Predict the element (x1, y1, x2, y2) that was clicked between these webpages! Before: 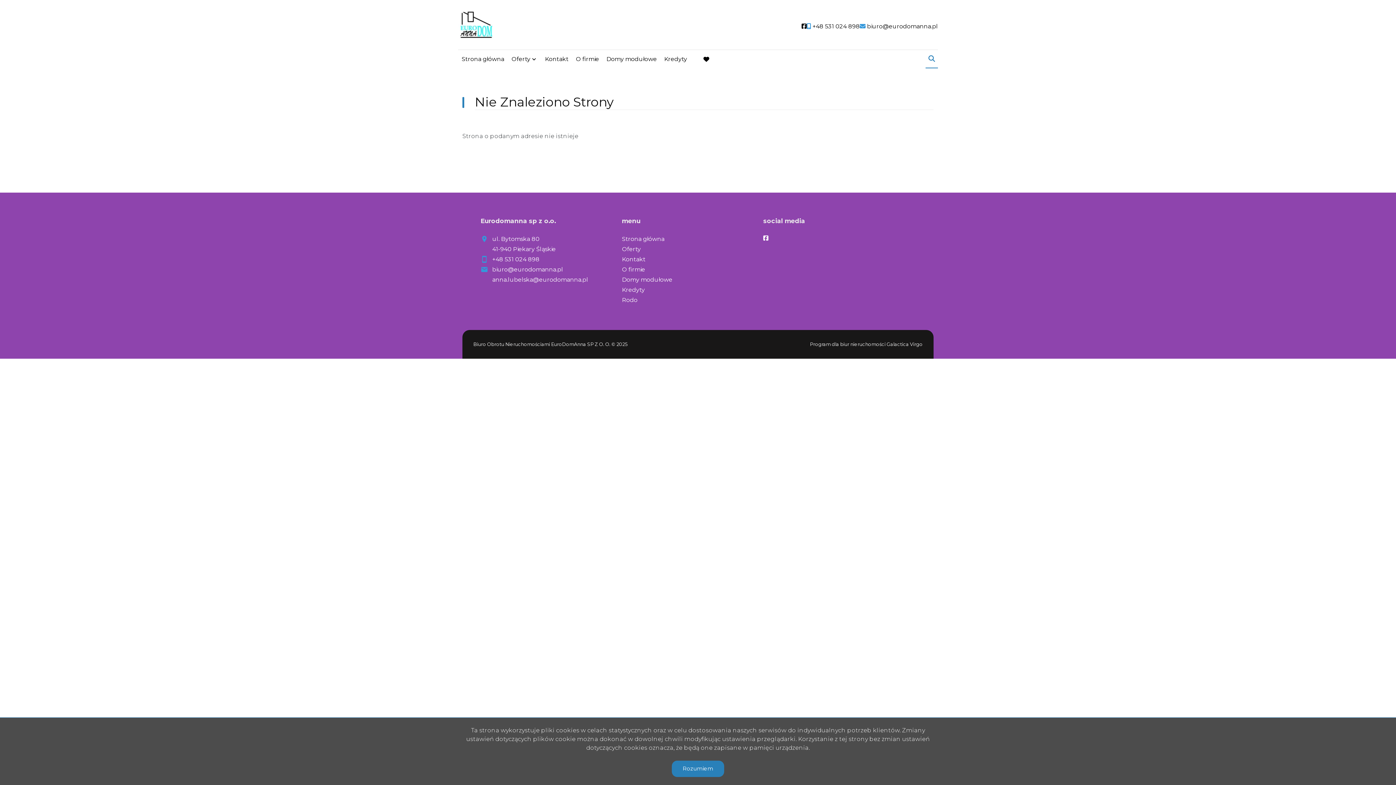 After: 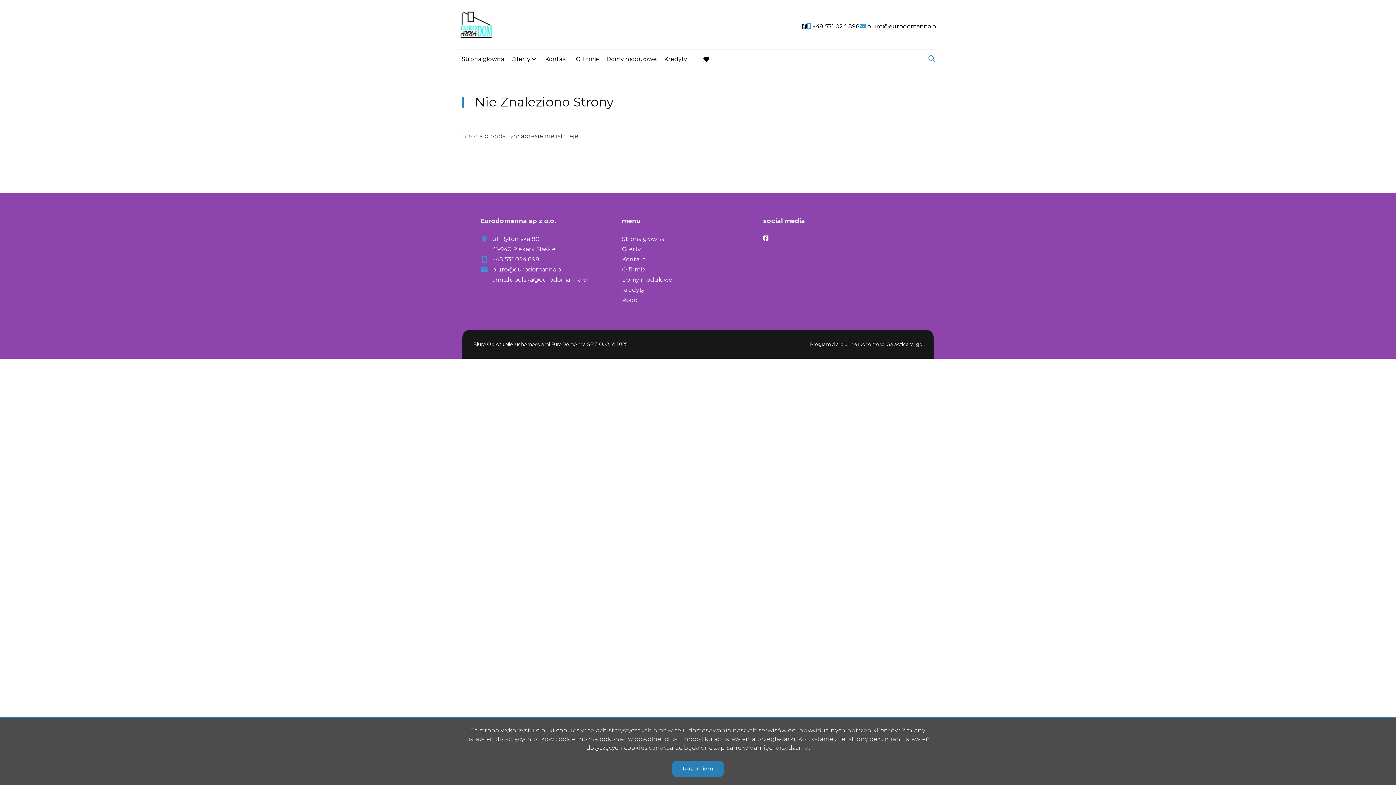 Action: label: anna.lubelska@eurodomanna.pl bbox: (492, 276, 588, 283)